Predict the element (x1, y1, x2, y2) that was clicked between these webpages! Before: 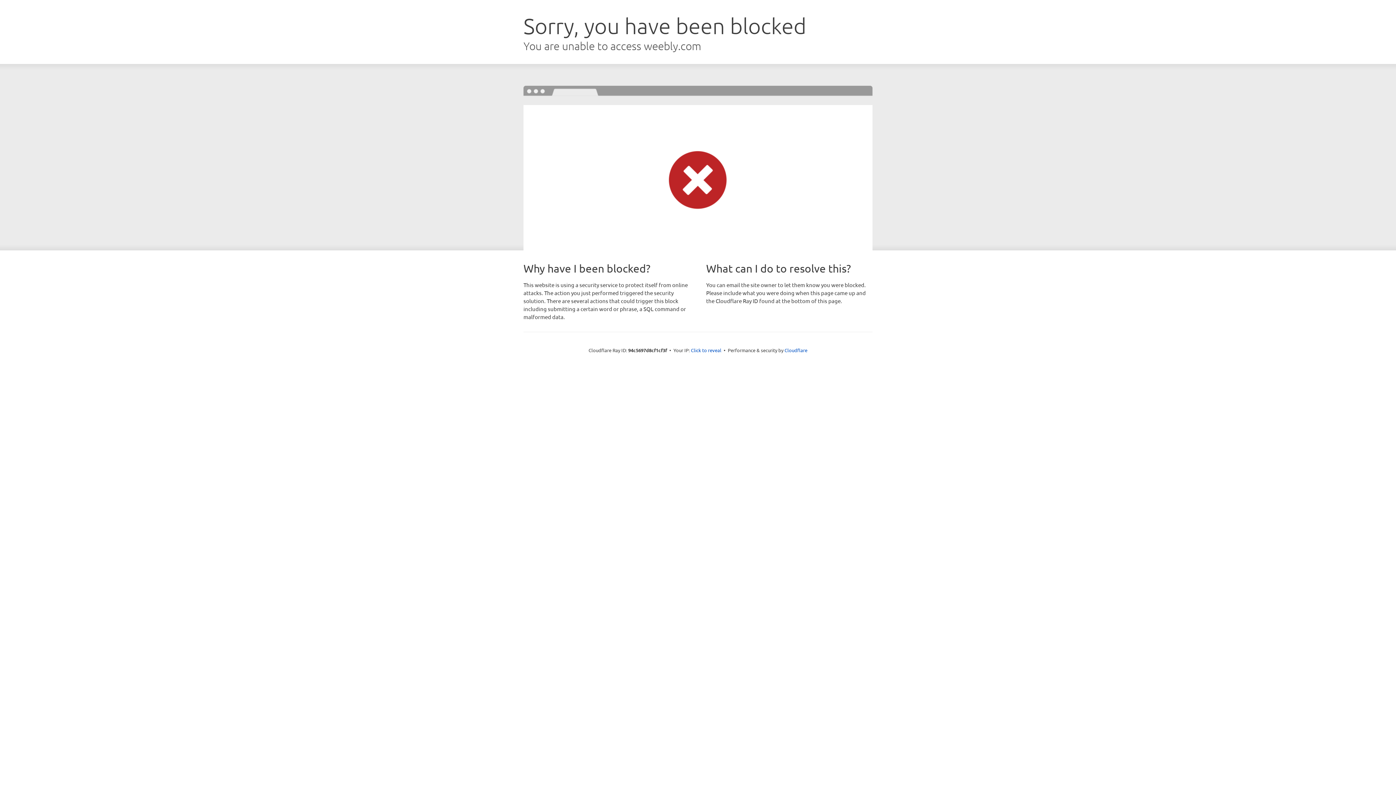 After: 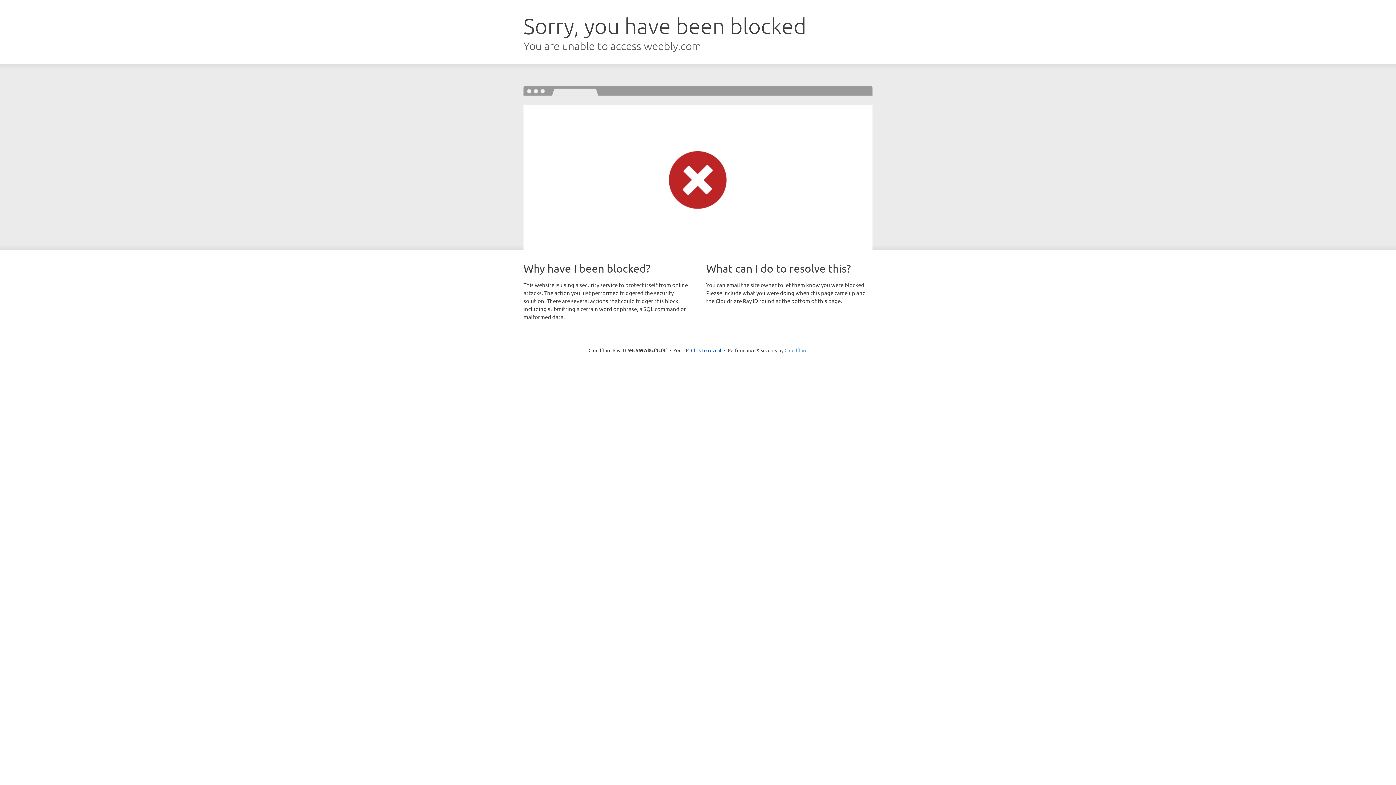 Action: label: Cloudflare bbox: (784, 347, 807, 353)